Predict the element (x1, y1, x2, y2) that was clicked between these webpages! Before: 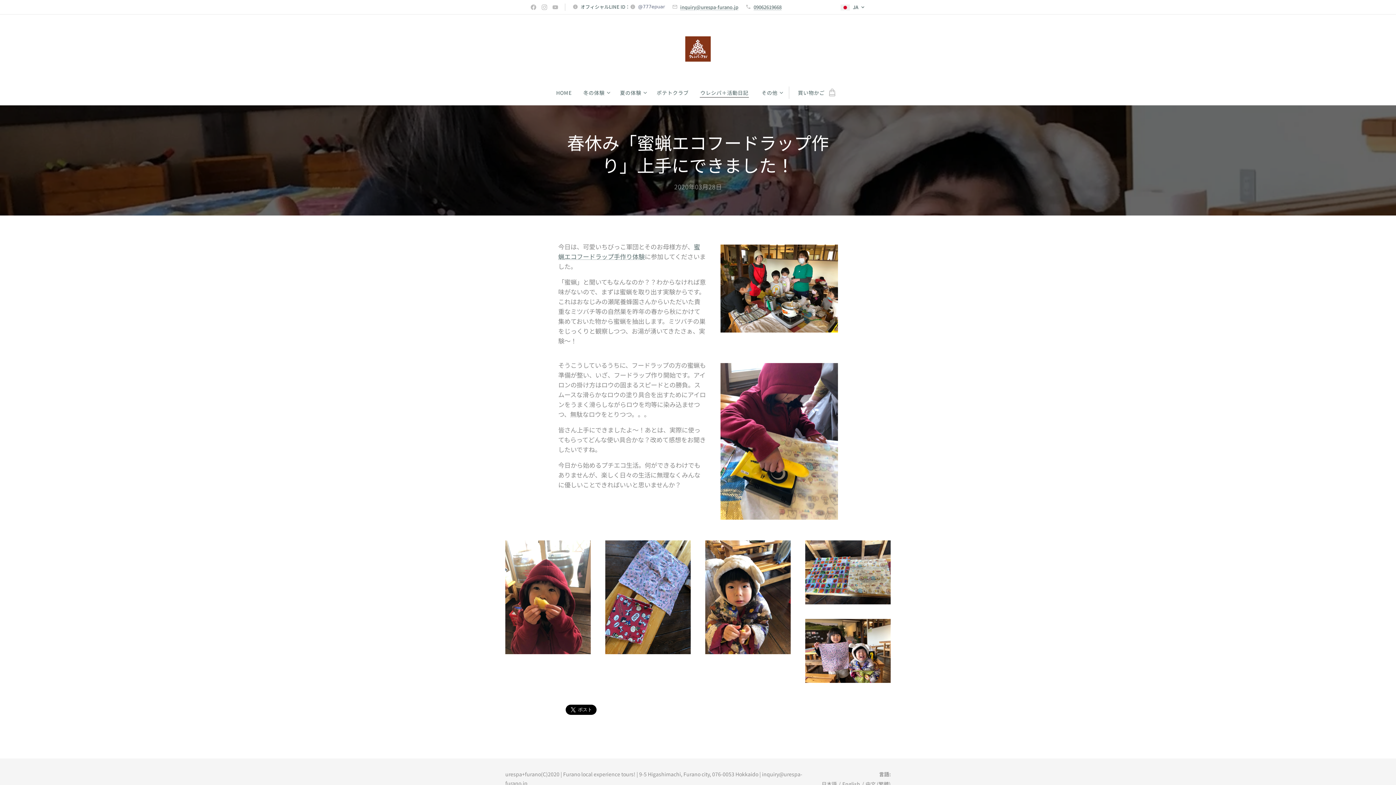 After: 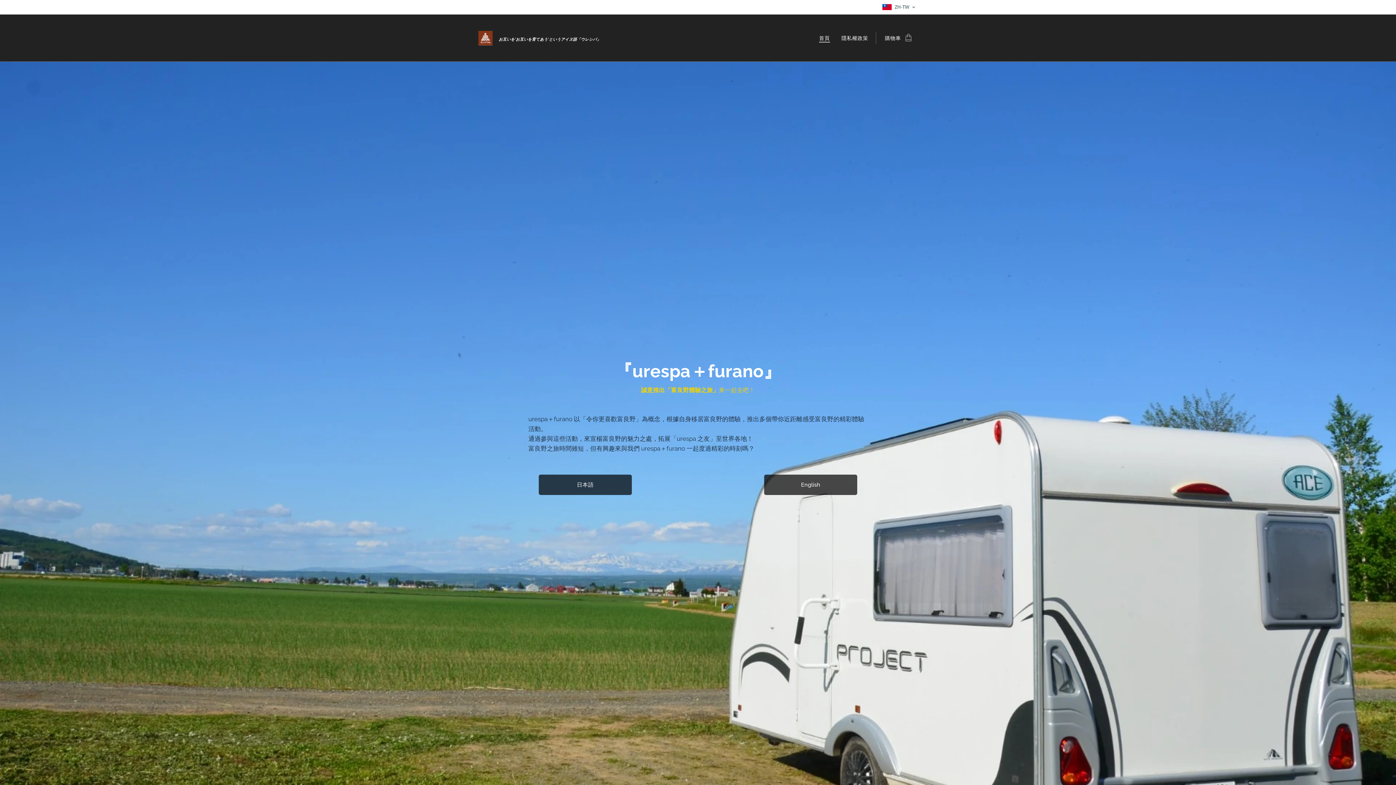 Action: bbox: (865, 780, 890, 788) label: 中文 (繁體)